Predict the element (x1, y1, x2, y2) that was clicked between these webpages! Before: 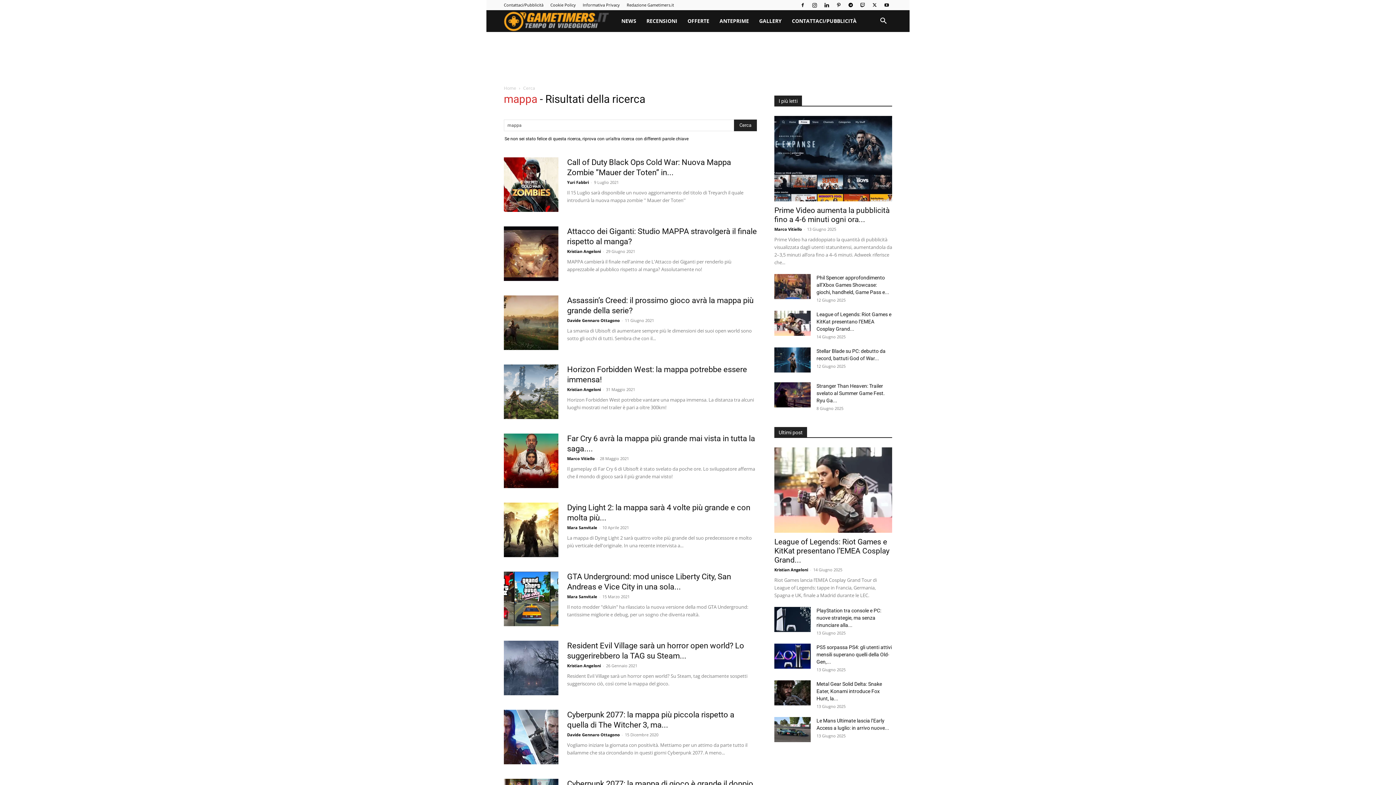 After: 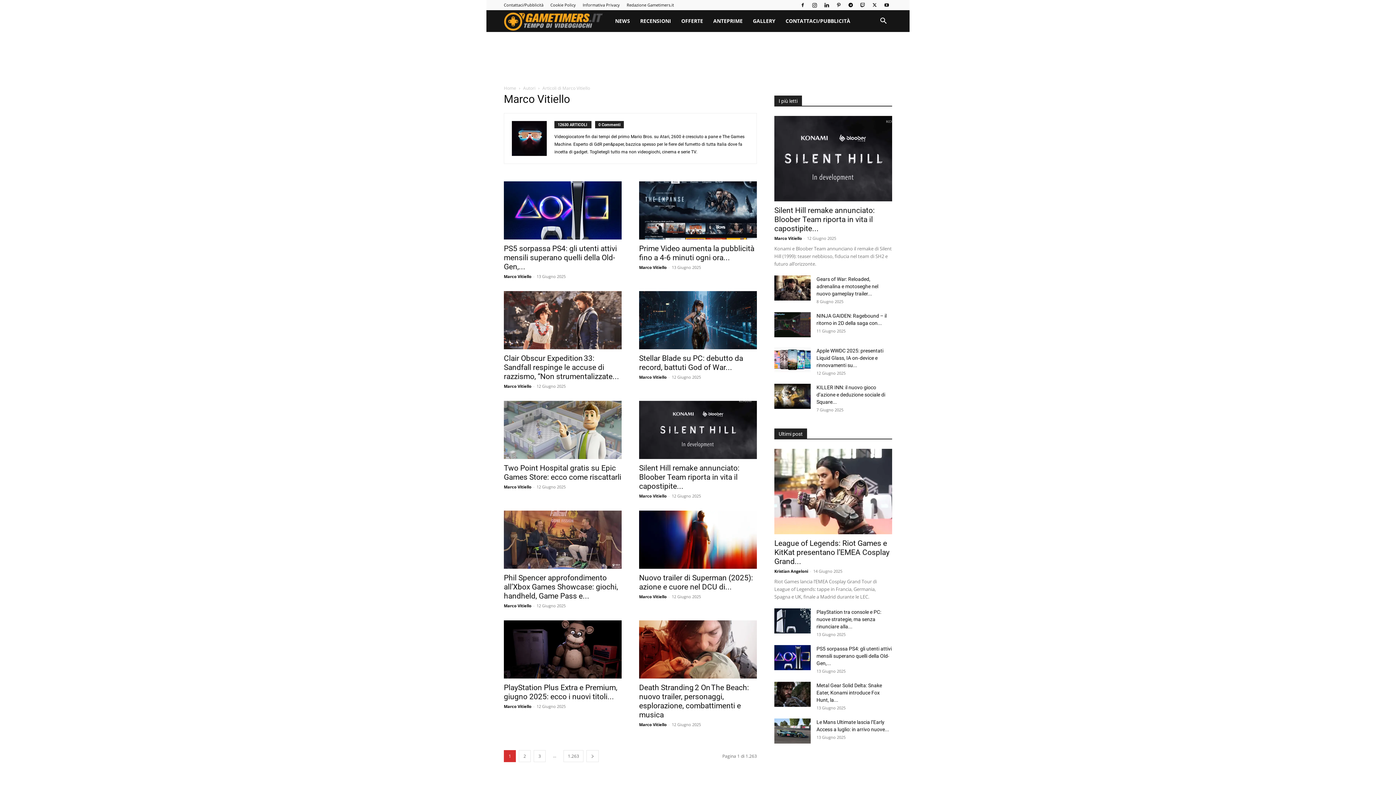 Action: label: Marco Vitiello bbox: (567, 456, 594, 461)